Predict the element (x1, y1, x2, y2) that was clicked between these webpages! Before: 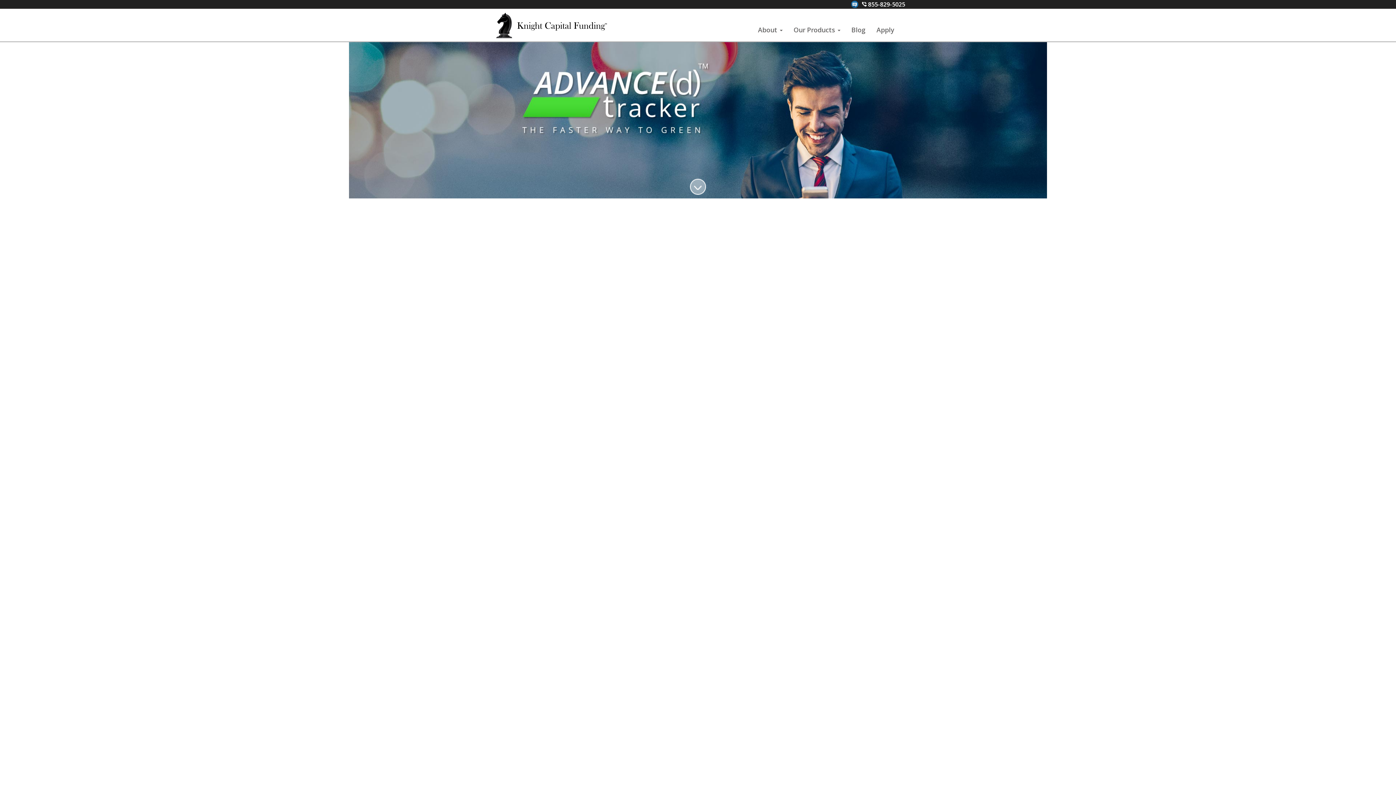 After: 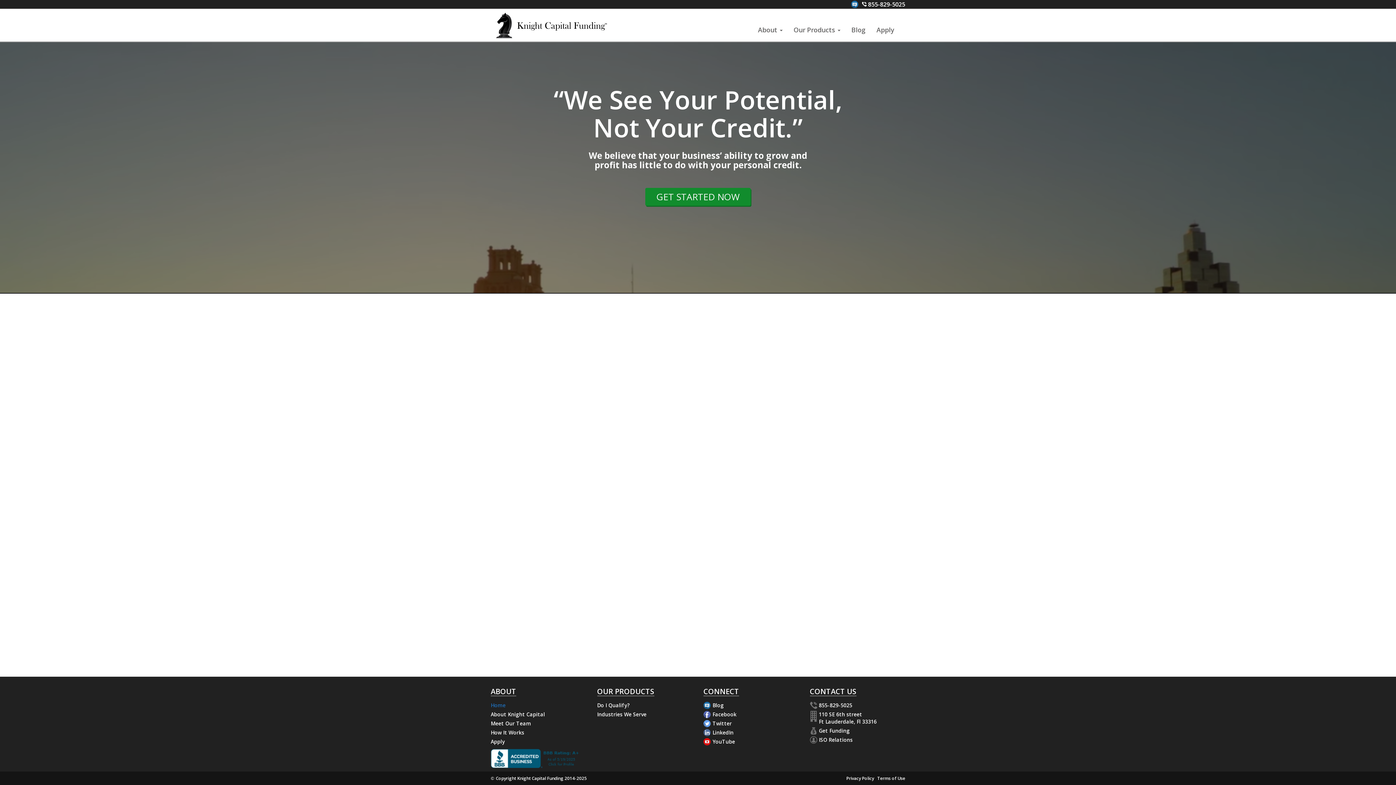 Action: bbox: (496, 12, 658, 38)